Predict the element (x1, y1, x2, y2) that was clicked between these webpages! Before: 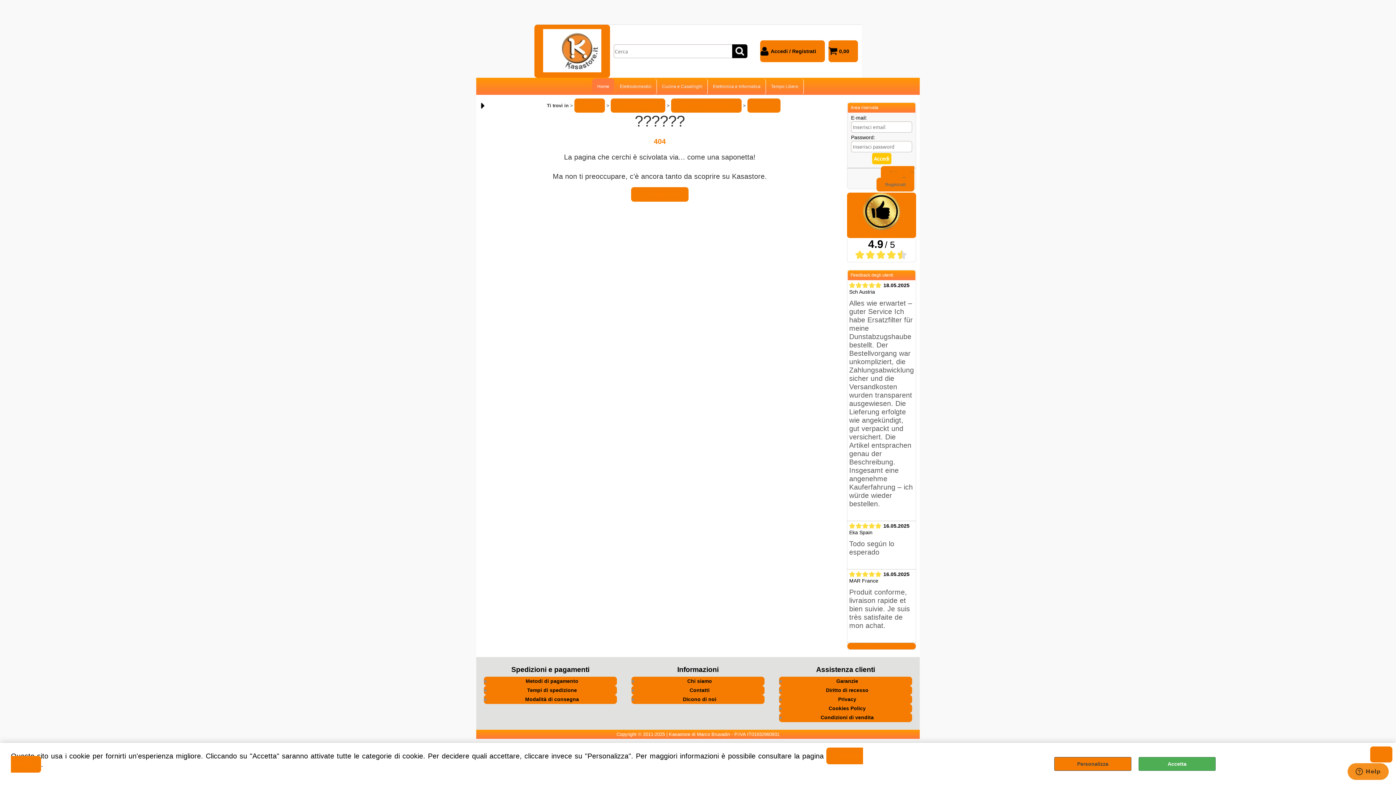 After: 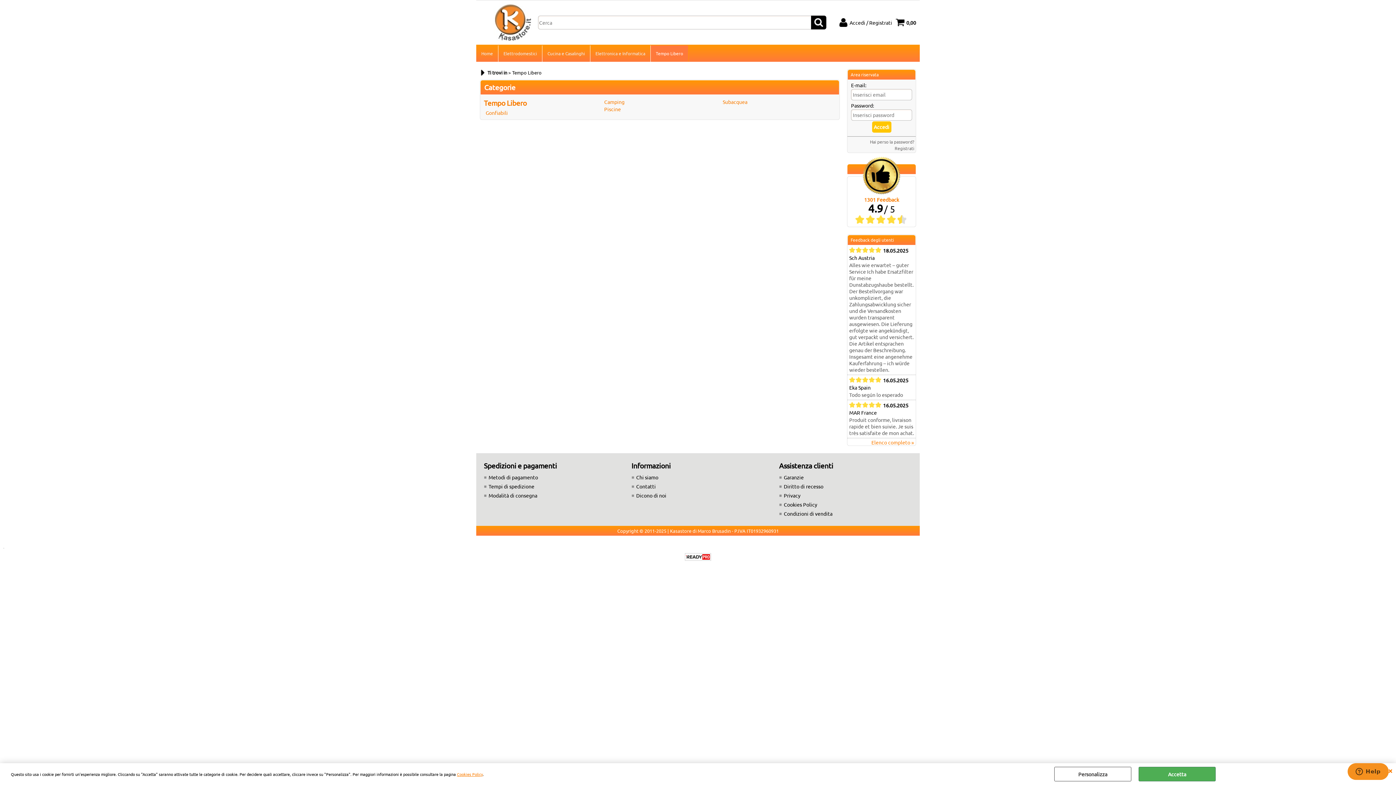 Action: bbox: (766, 78, 804, 94) label: Tempo Libero